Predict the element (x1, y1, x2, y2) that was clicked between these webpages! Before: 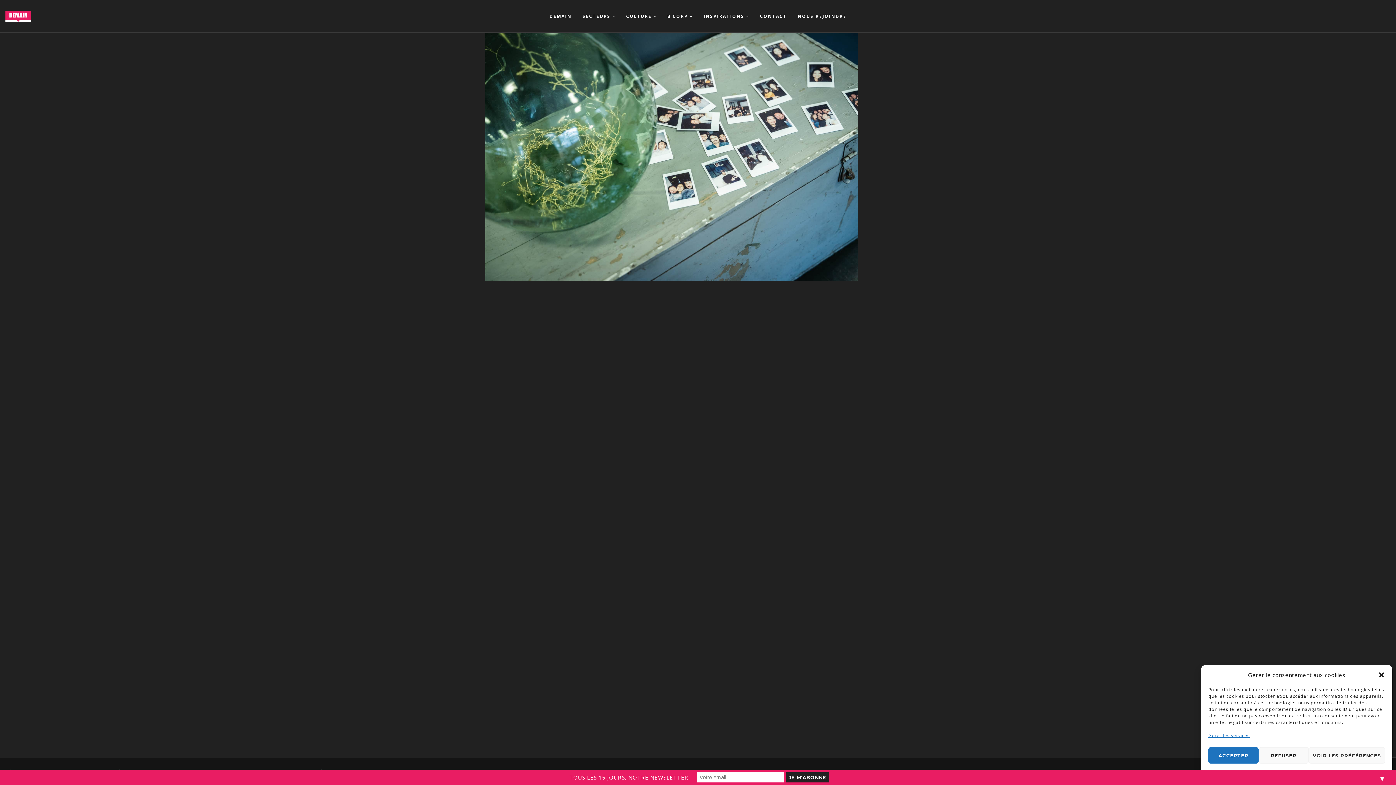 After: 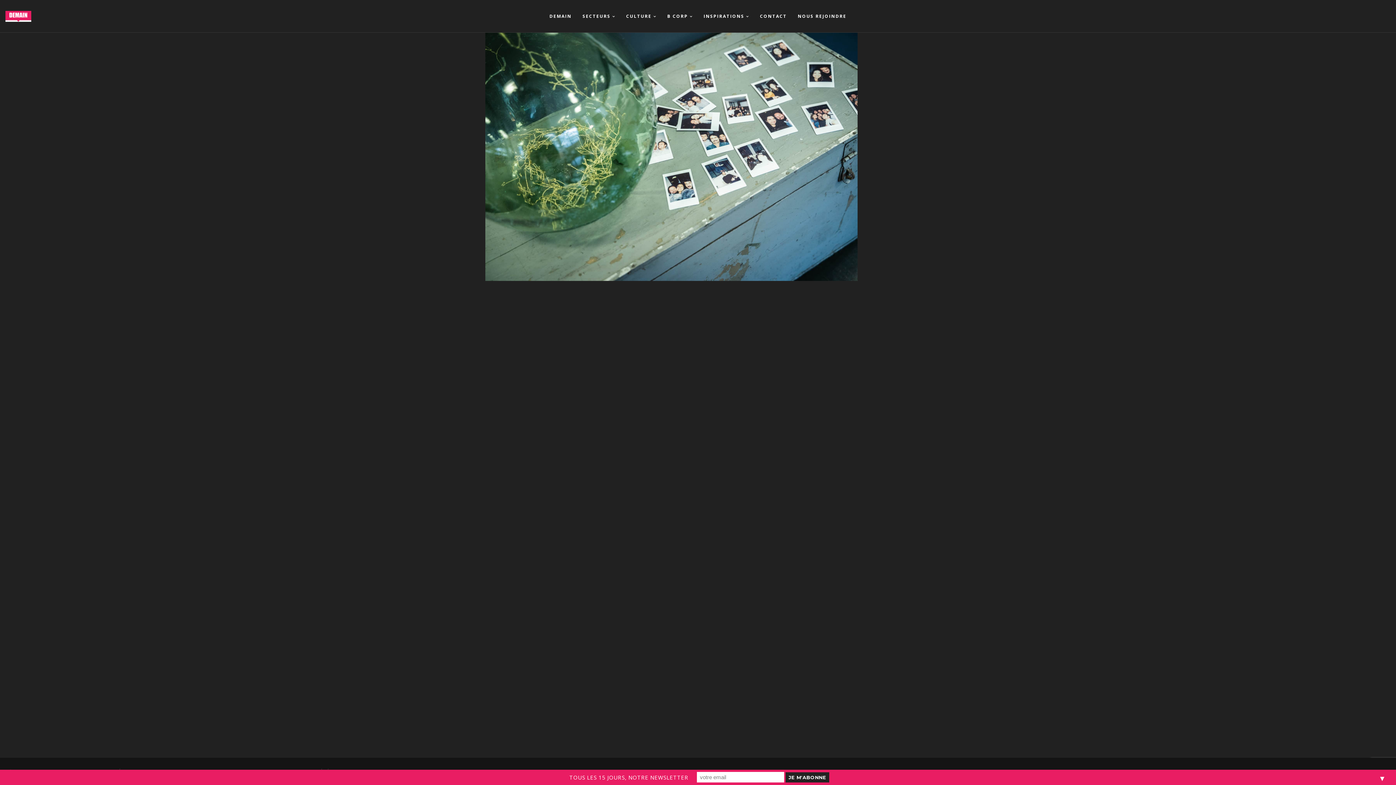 Action: bbox: (1378, 671, 1385, 678) label: Fermer la boîte de dialogue